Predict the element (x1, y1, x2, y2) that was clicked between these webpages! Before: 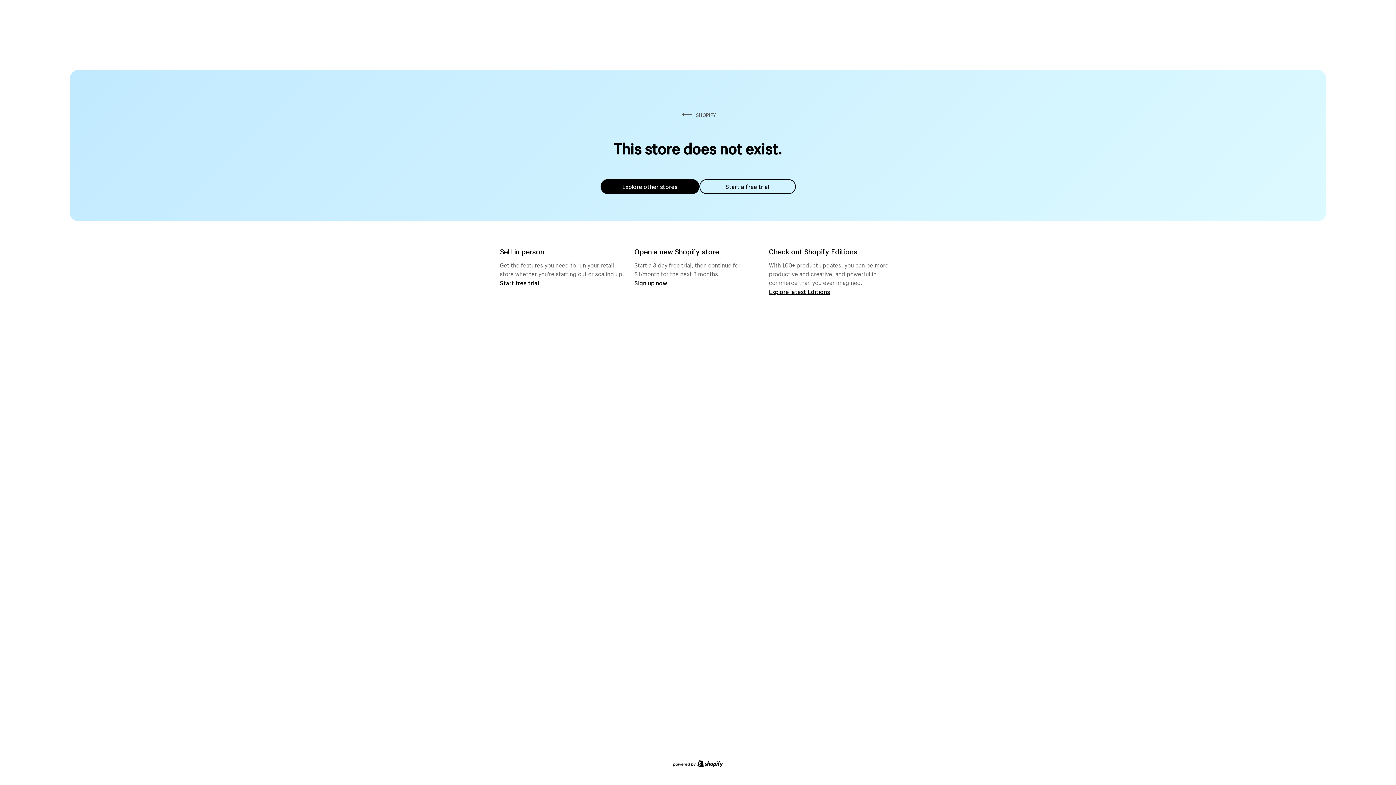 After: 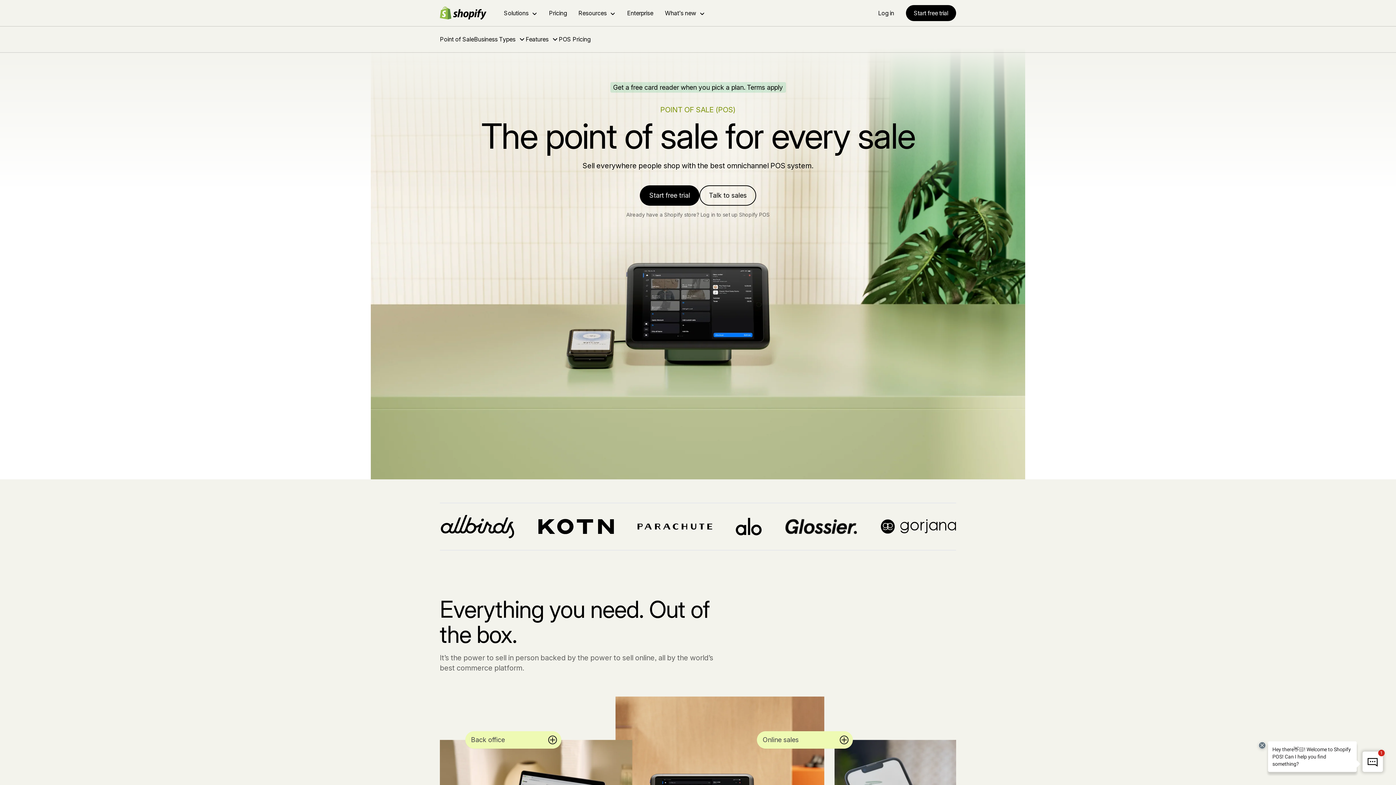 Action: label: Start free trial bbox: (500, 279, 539, 286)